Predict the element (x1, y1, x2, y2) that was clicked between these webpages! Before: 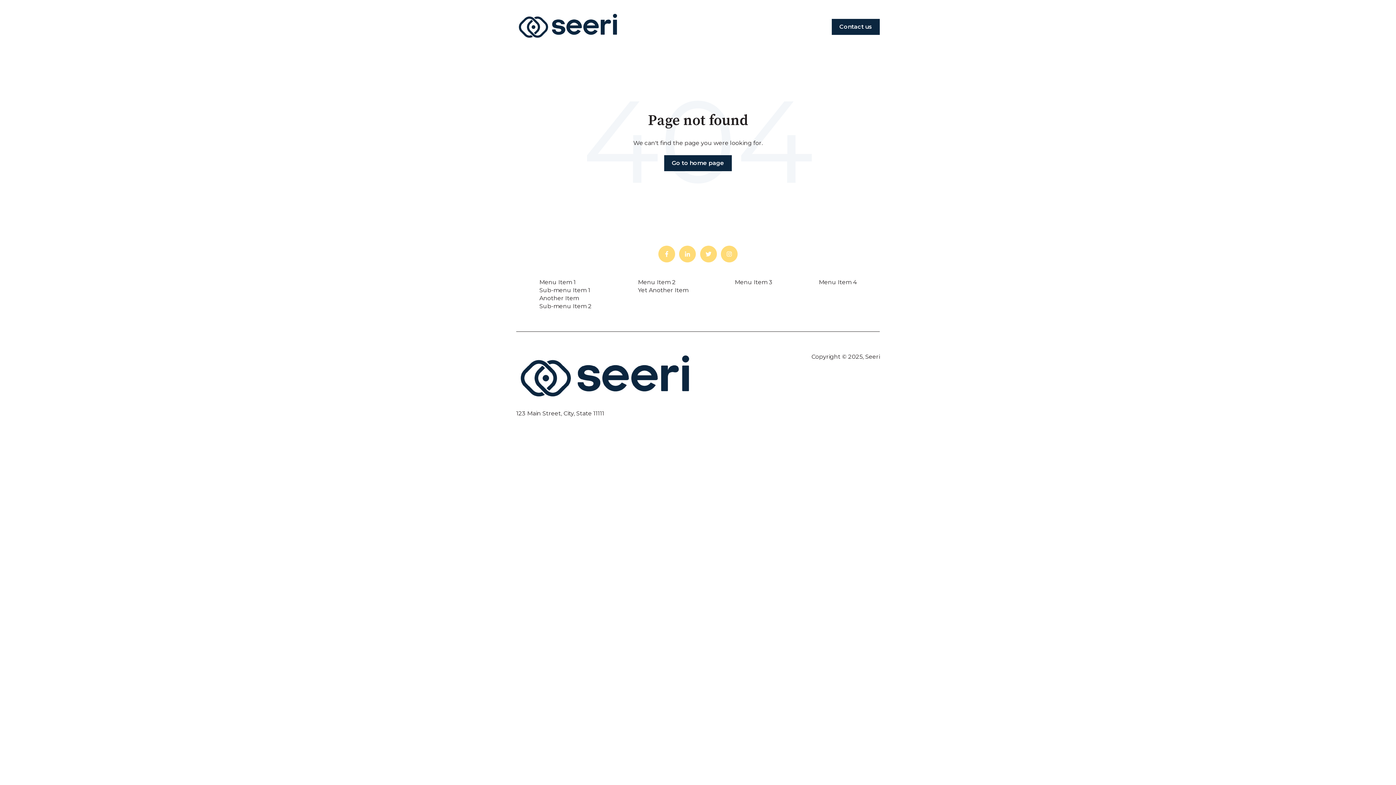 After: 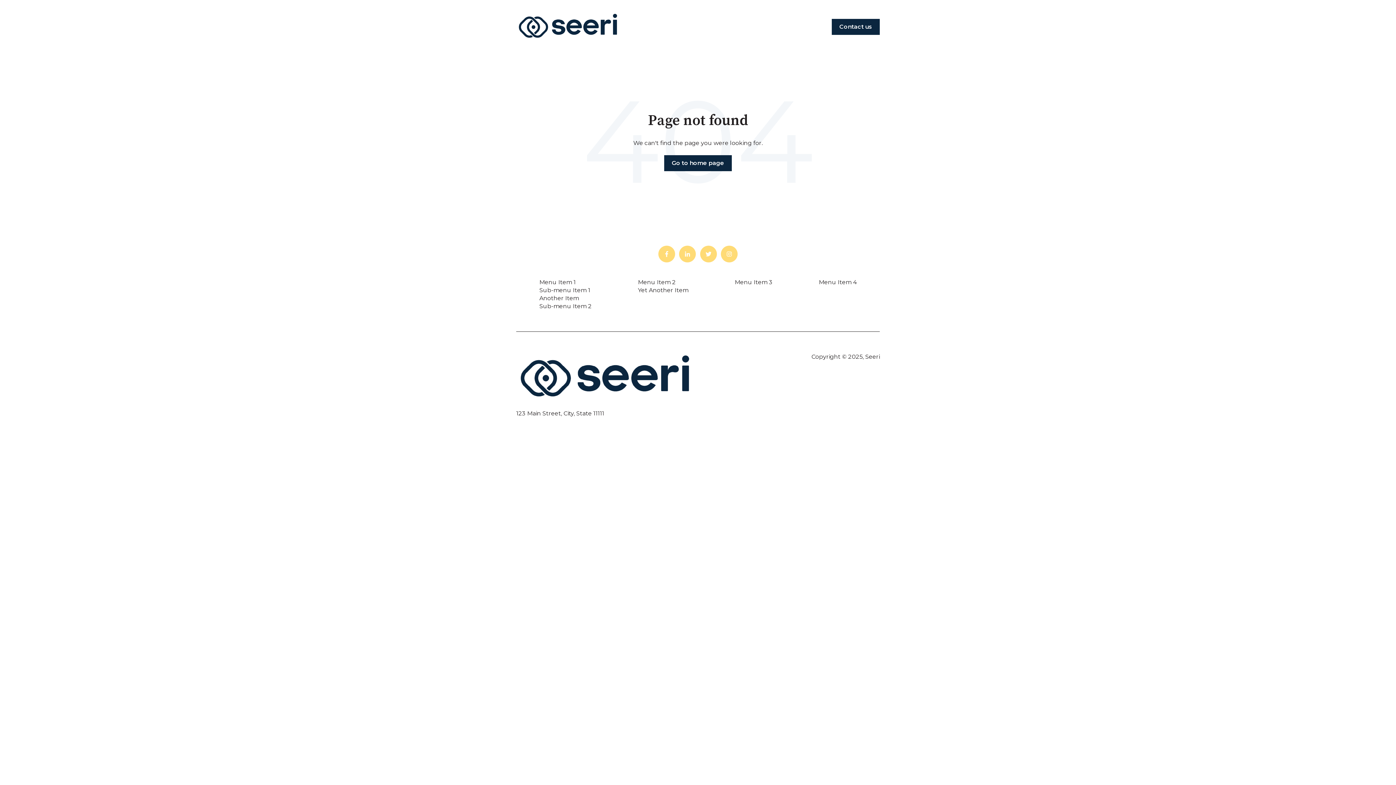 Action: bbox: (700, 245, 716, 262)